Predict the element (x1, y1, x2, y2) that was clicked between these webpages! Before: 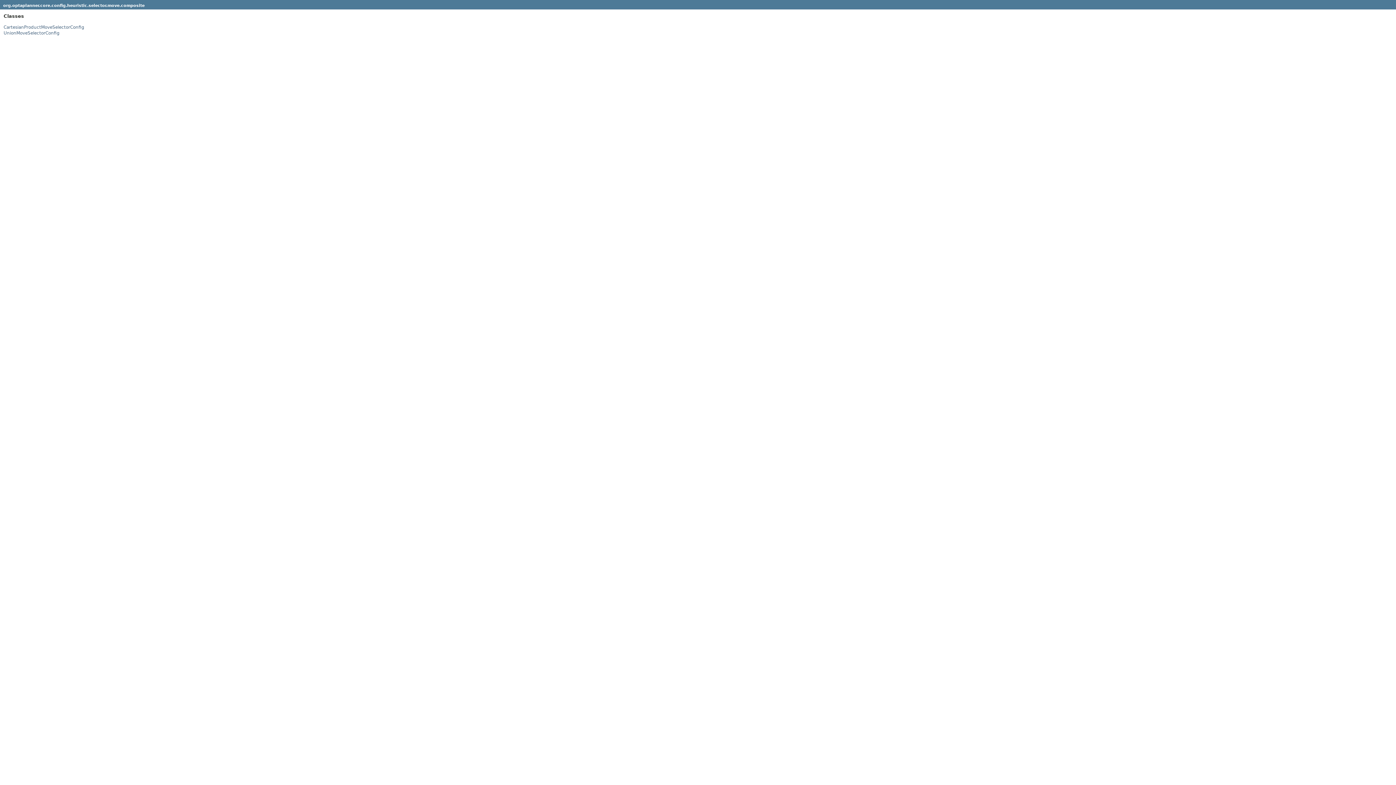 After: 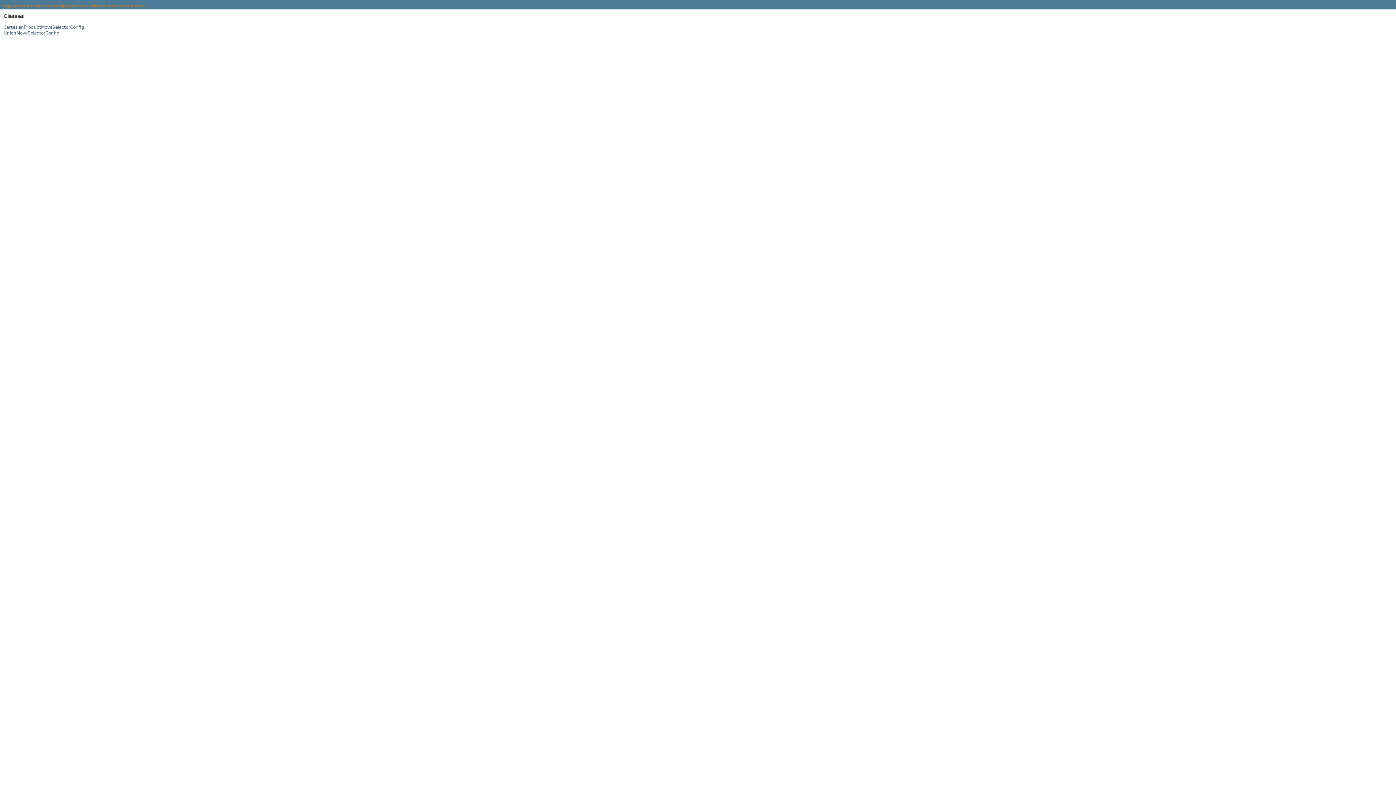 Action: label: org.optaplanner.core.config.heuristic.selector.move.composite bbox: (3, 3, 144, 7)